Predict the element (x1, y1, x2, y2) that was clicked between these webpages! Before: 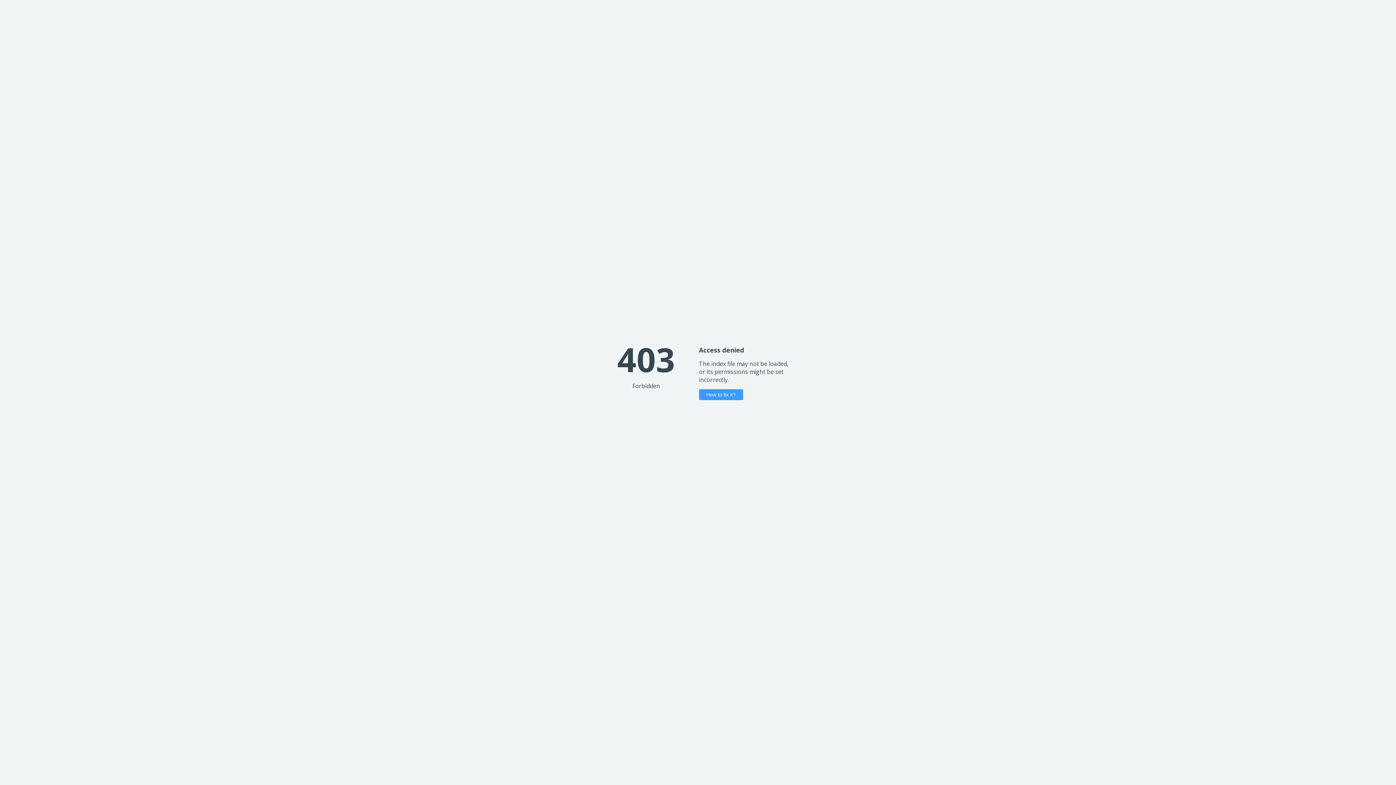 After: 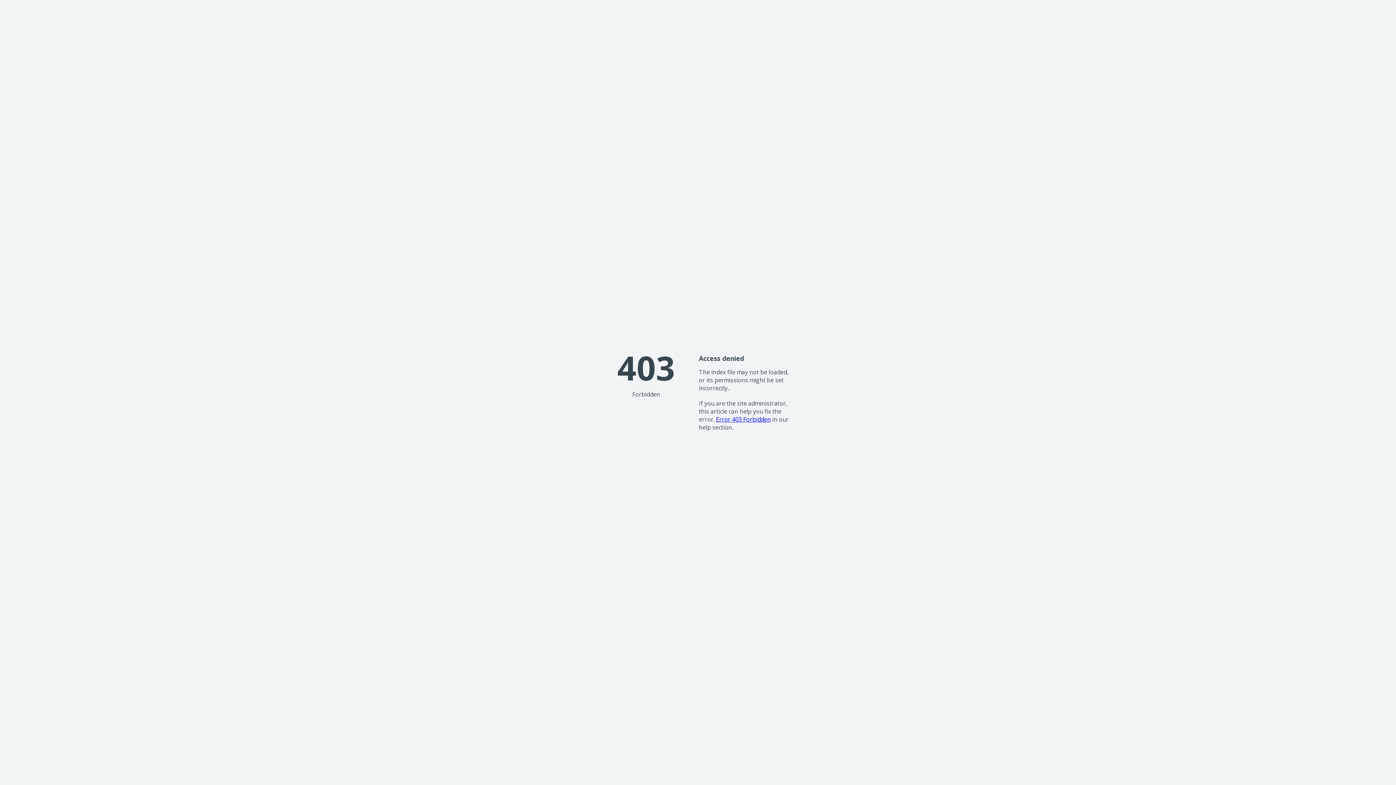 Action: bbox: (699, 389, 743, 400) label: How to fix it?